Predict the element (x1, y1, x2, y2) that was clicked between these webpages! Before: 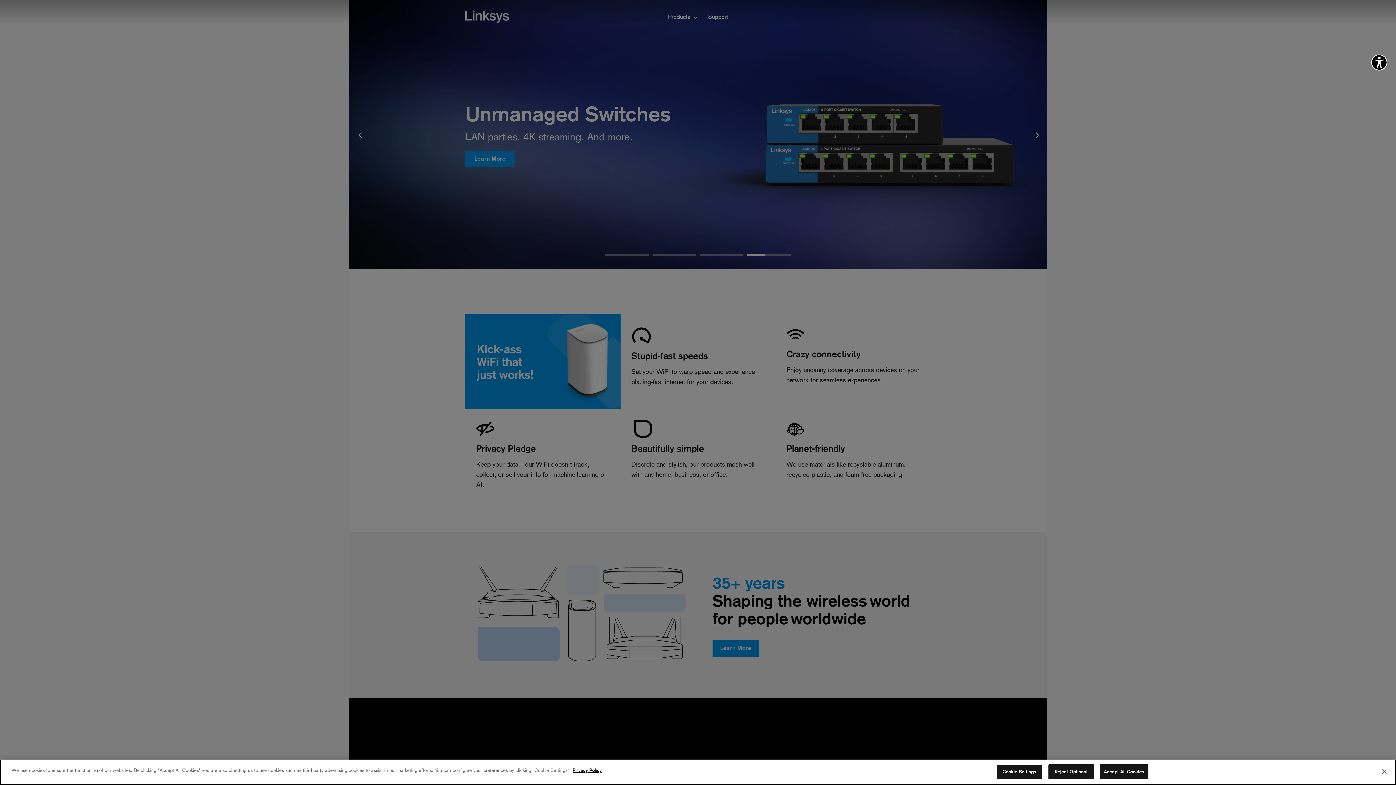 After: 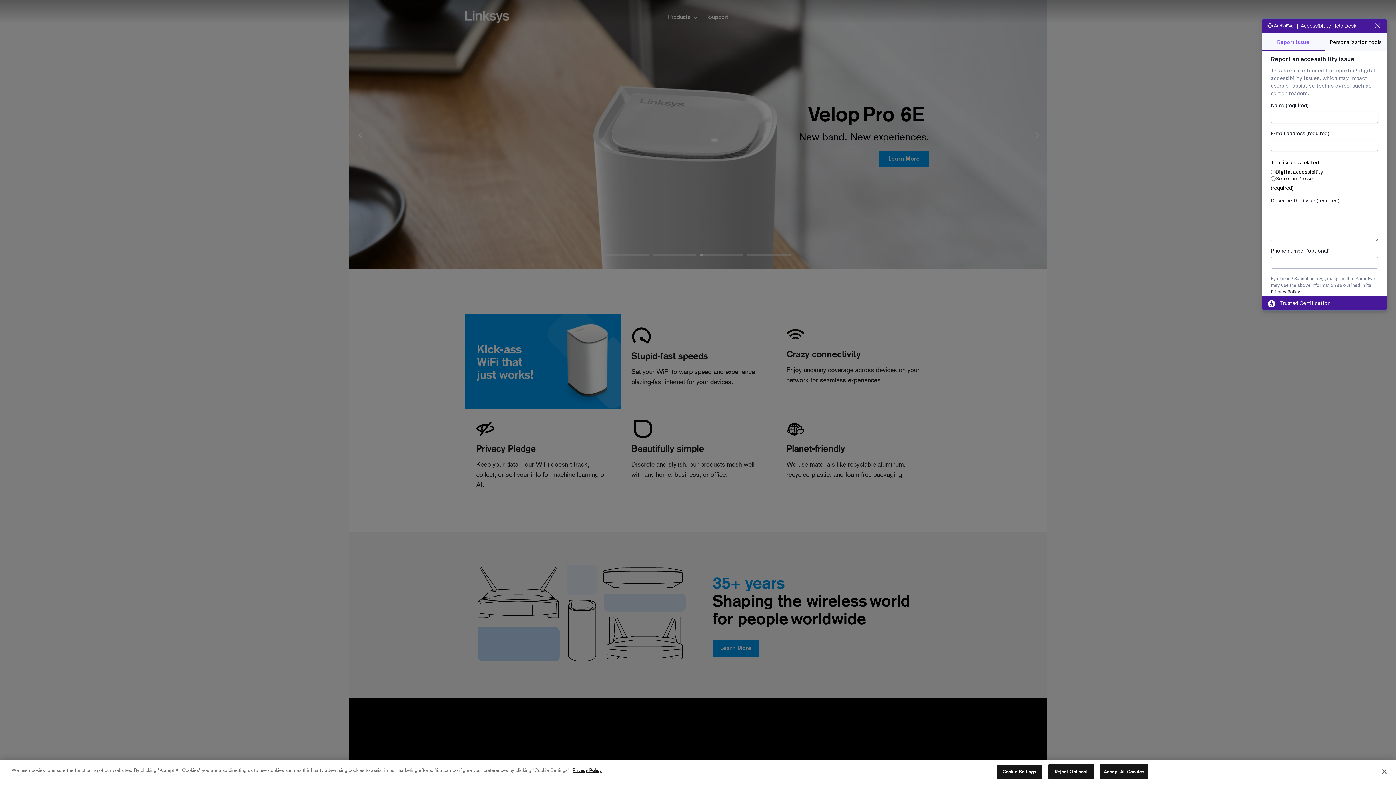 Action: bbox: (1371, 54, 1387, 70) label: Explore your accessibility options